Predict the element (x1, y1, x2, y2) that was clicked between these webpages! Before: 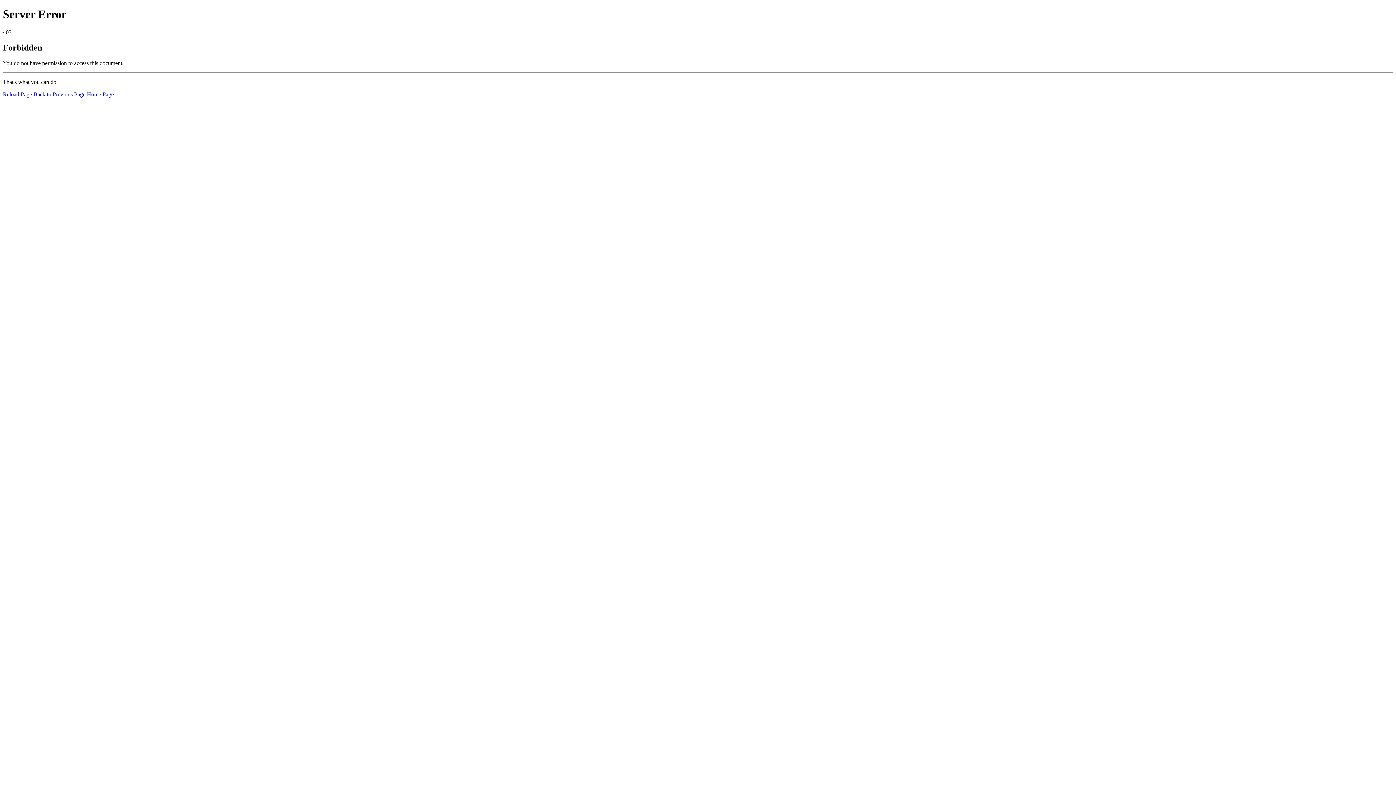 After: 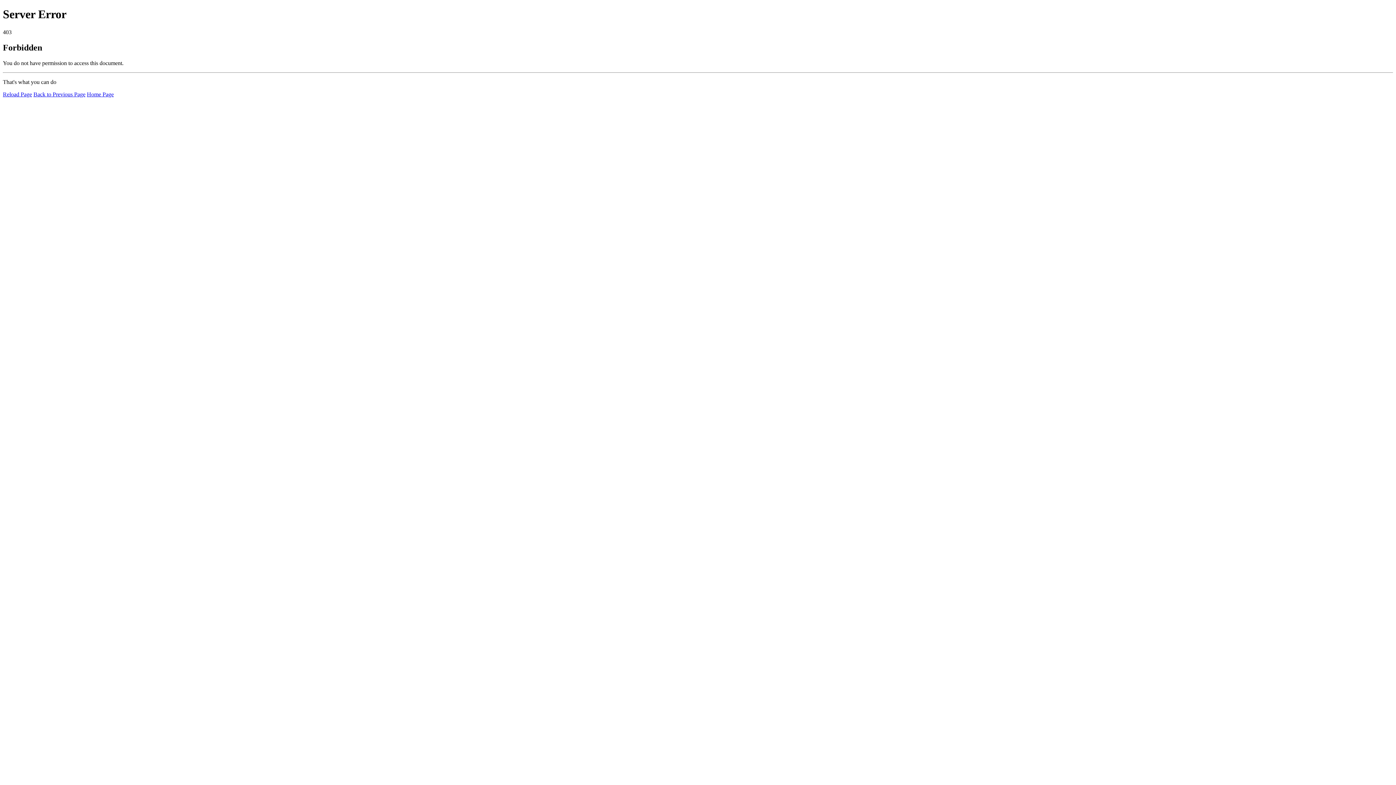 Action: label: Reload Page bbox: (2, 91, 32, 97)